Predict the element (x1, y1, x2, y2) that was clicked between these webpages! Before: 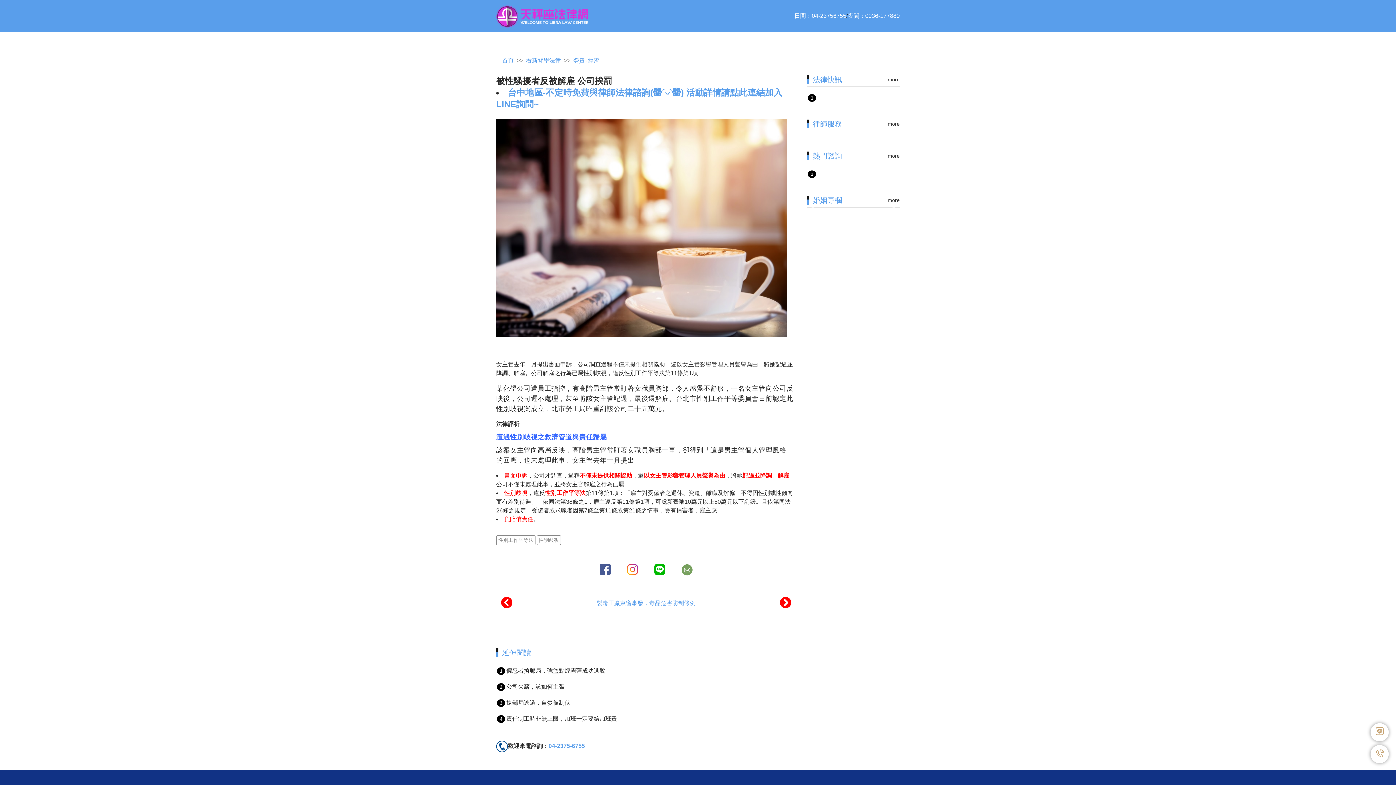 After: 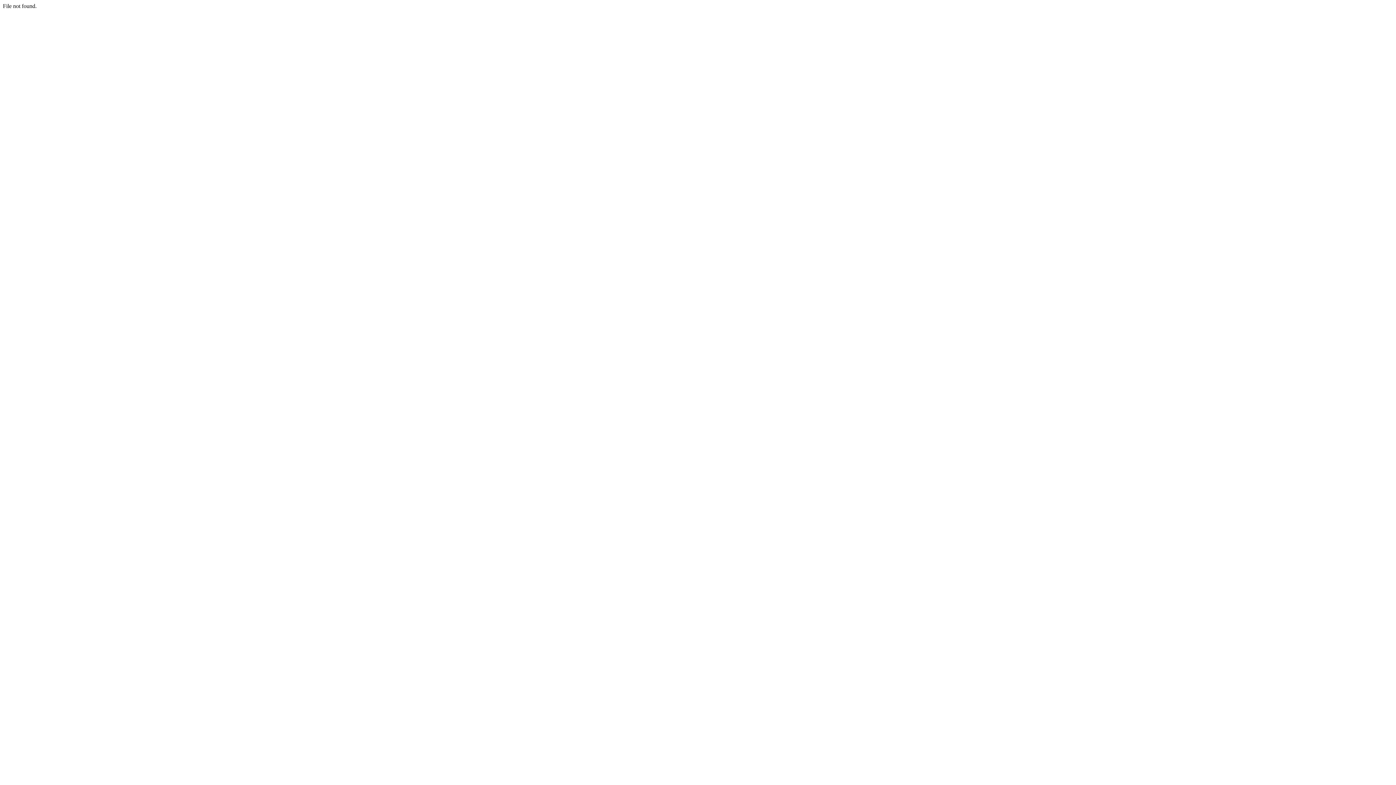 Action: label: 性別歧視 bbox: (504, 490, 527, 496)